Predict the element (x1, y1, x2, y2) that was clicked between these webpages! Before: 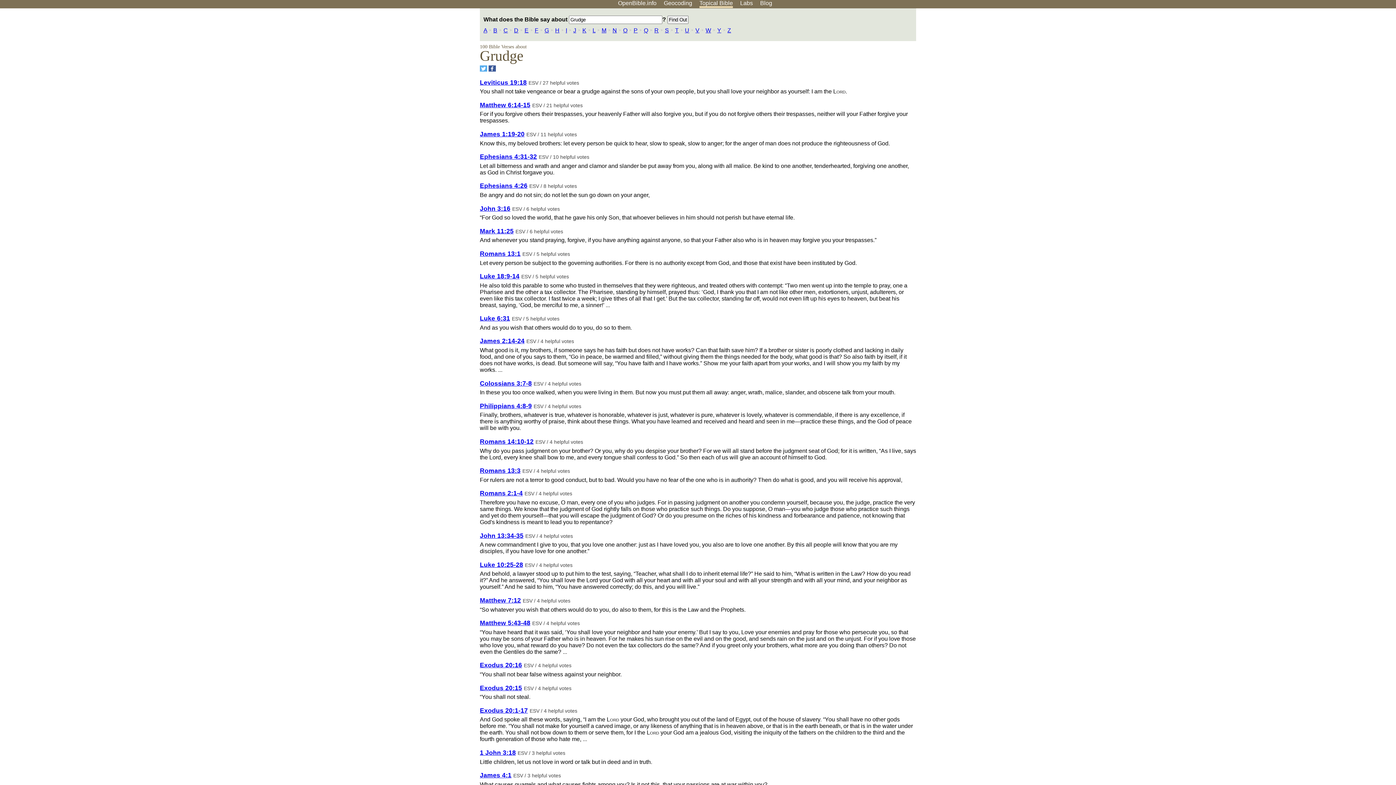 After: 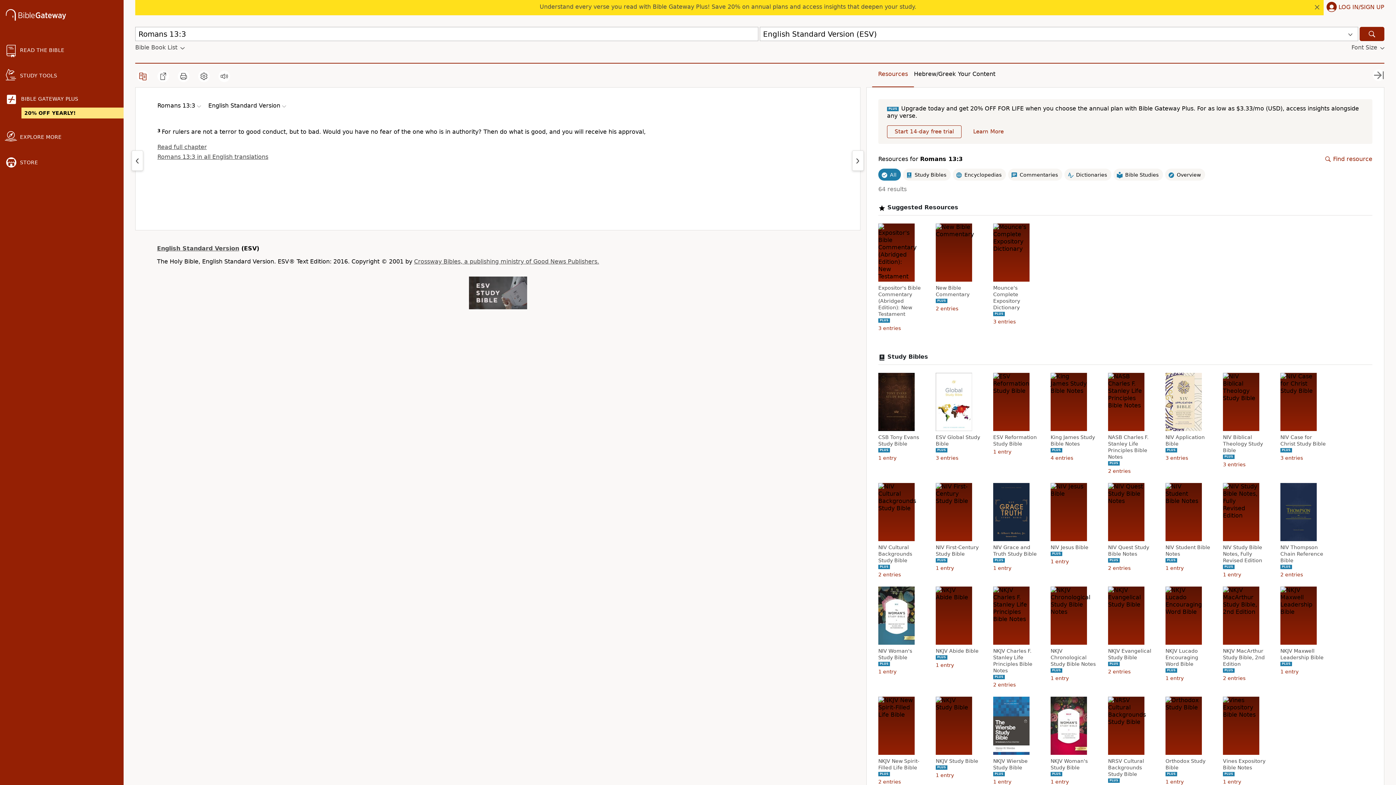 Action: bbox: (480, 467, 520, 474) label: Romans 13:3